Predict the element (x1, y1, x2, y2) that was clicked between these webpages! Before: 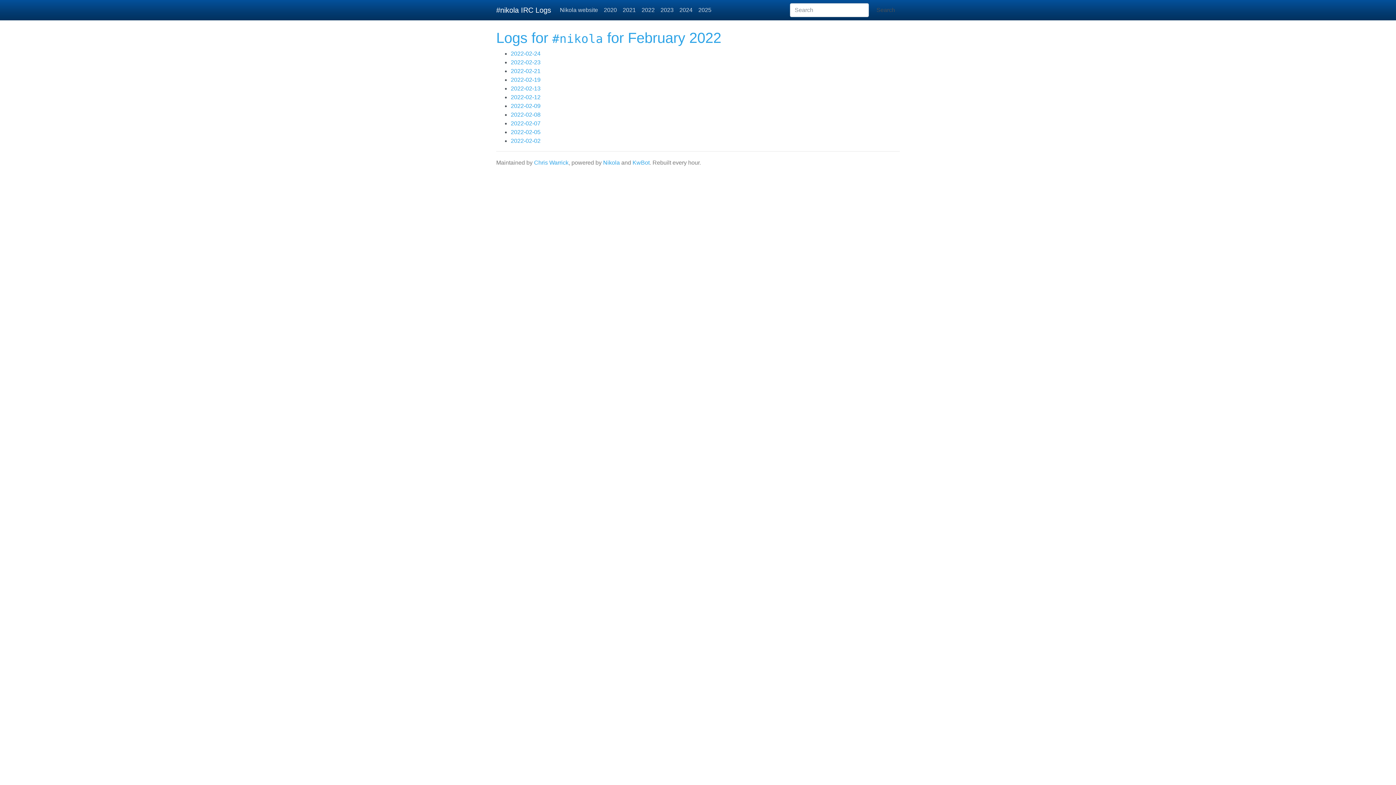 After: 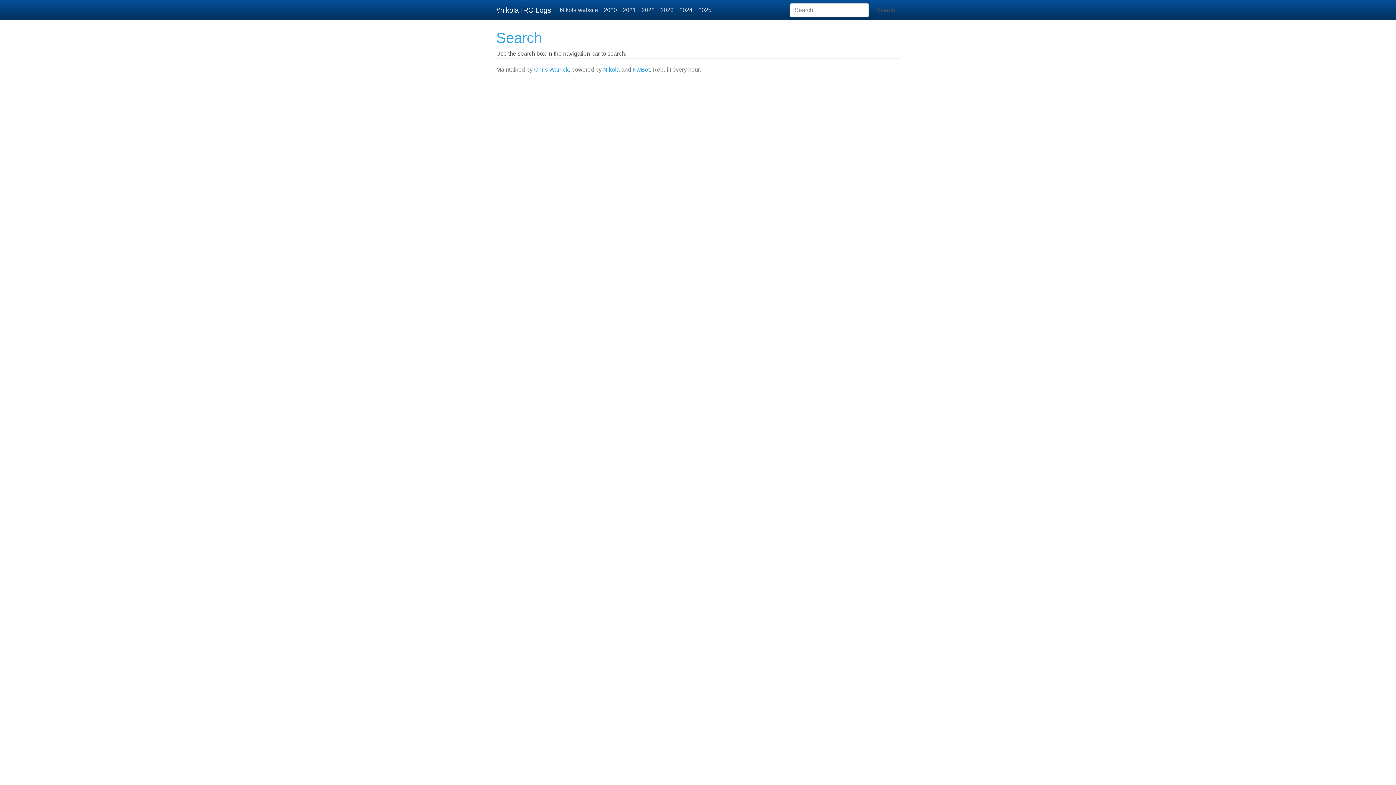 Action: label: Search bbox: (872, 3, 900, 17)